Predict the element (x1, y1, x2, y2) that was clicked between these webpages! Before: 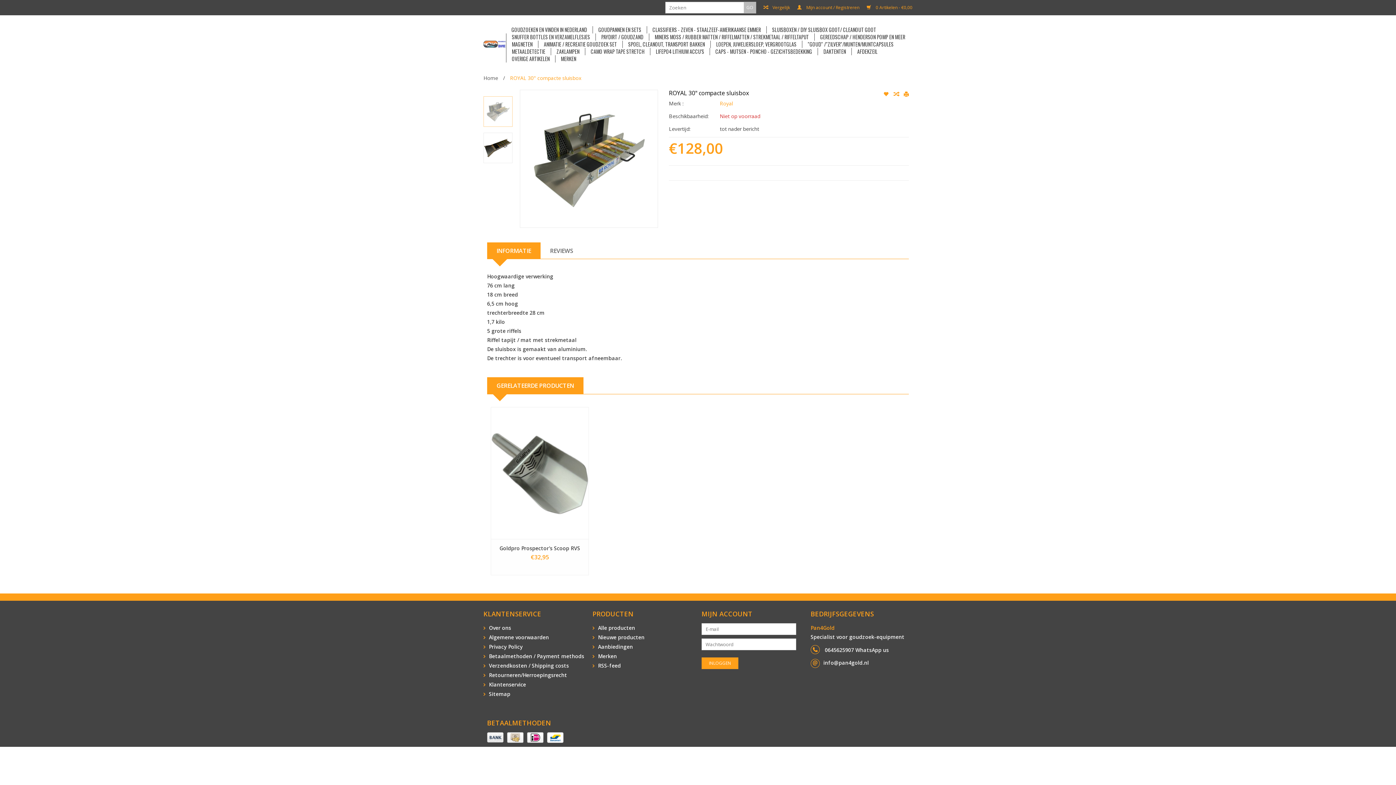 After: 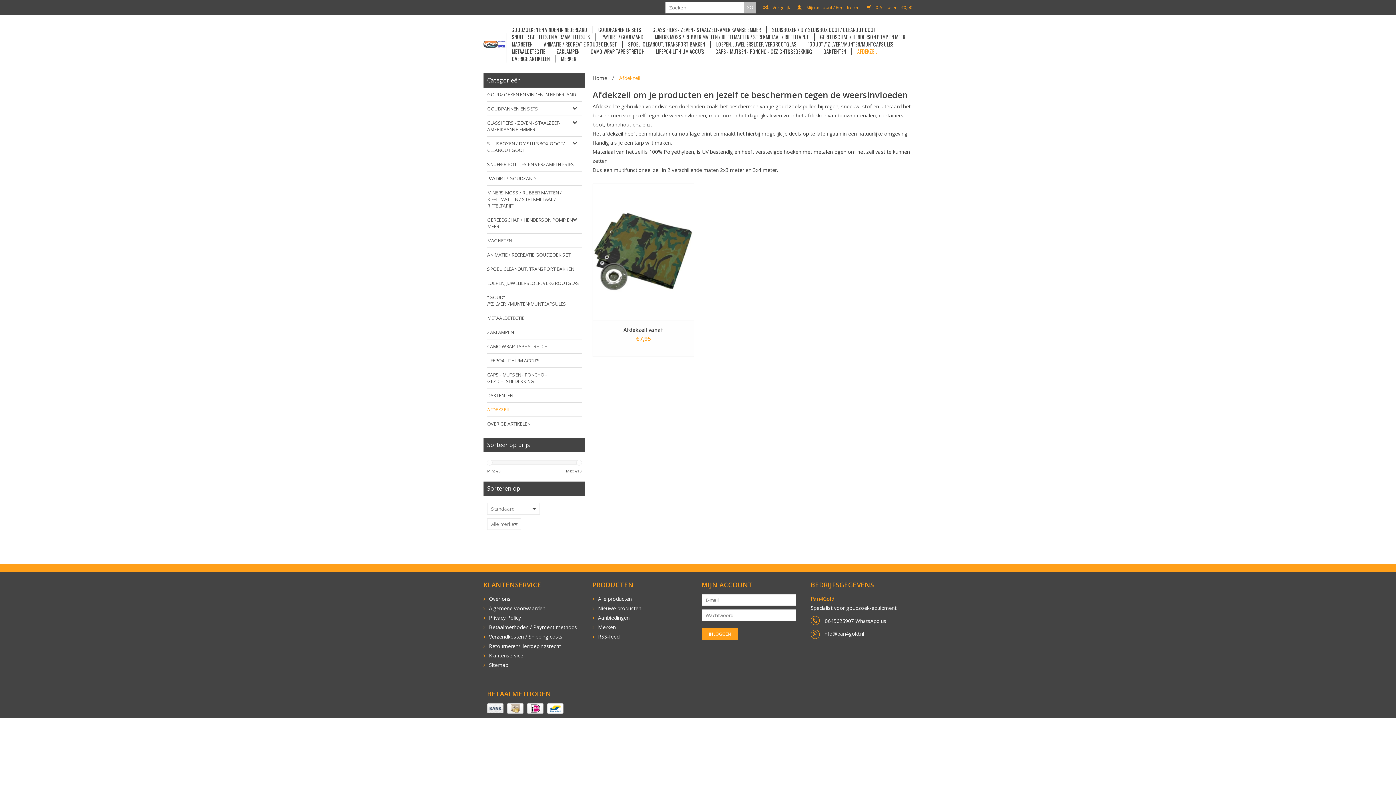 Action: label: AFDEKZEIL bbox: (852, 48, 883, 55)